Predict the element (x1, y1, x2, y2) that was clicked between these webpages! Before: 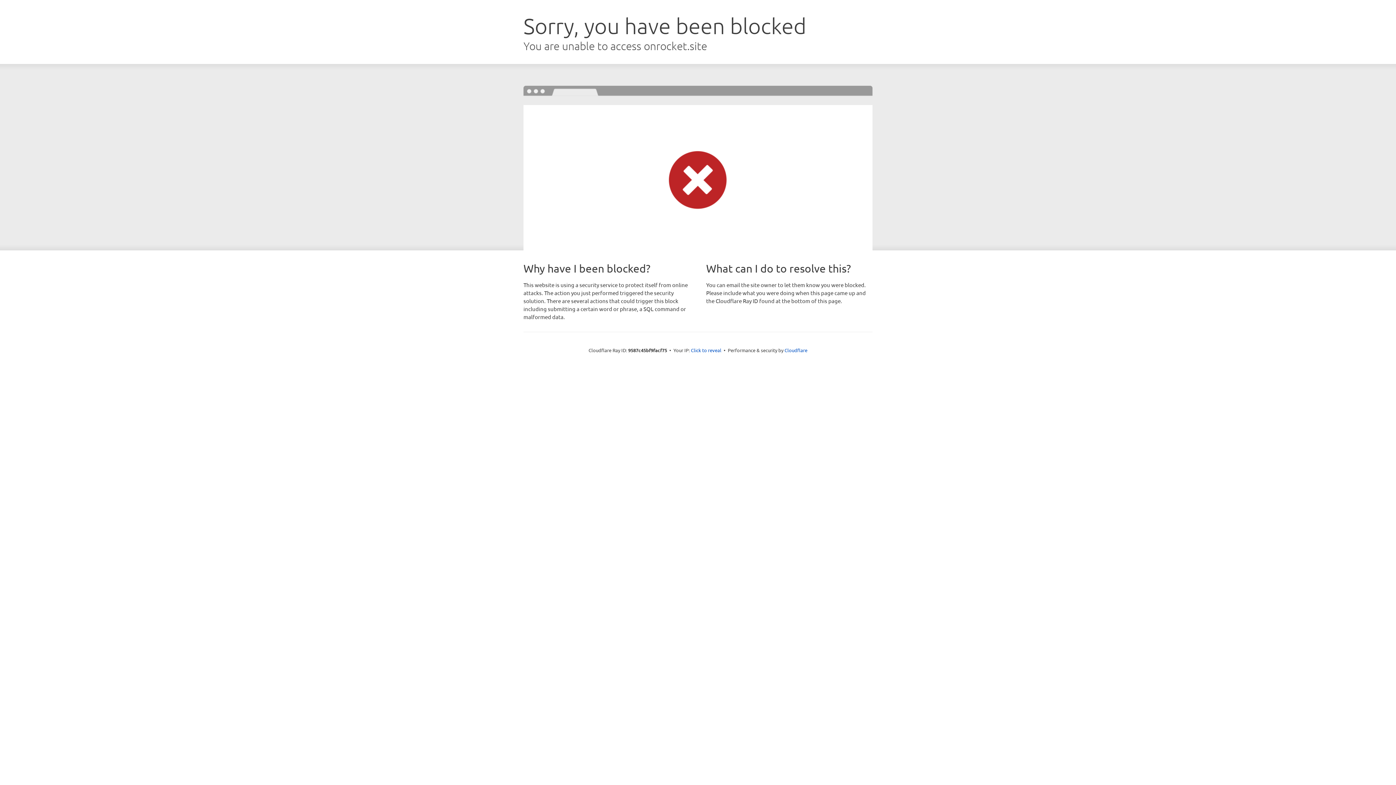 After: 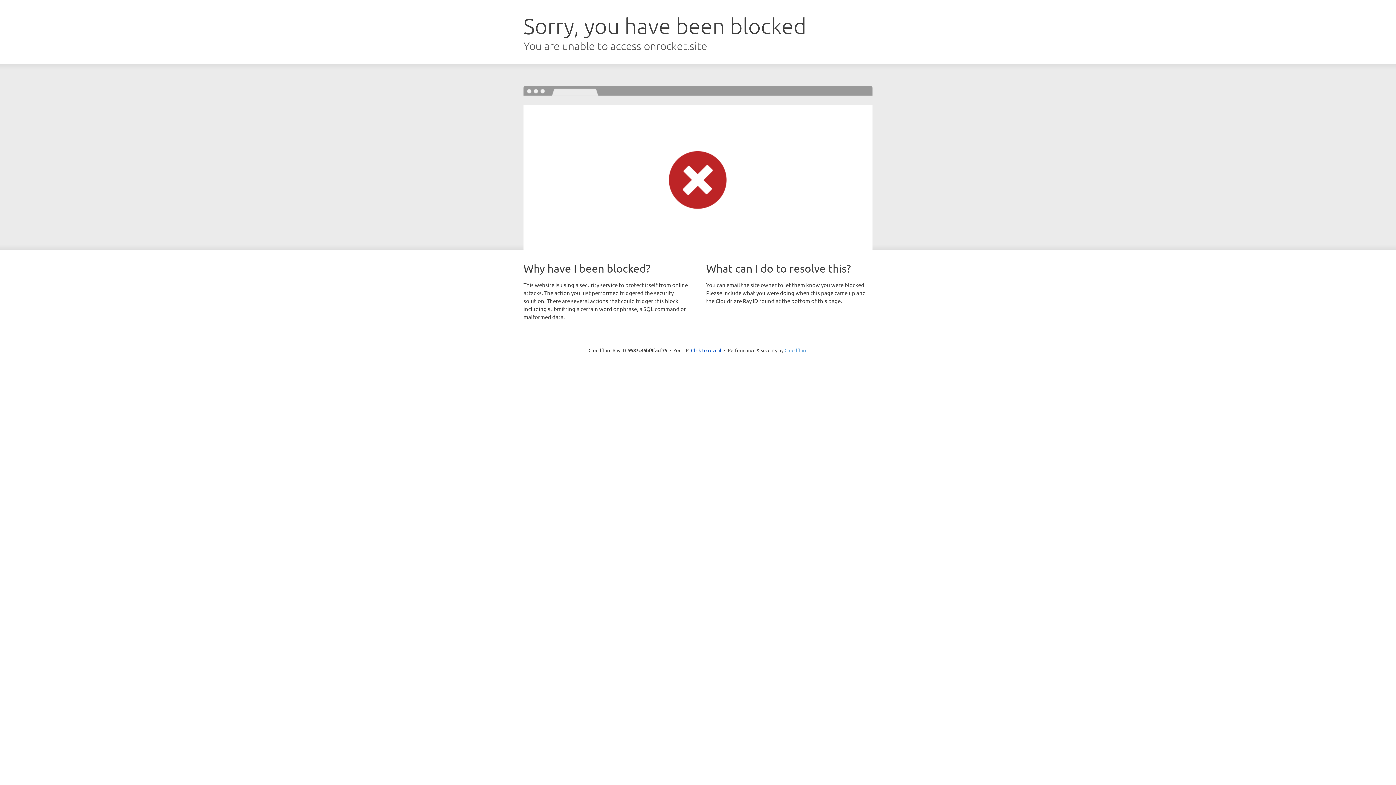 Action: label: Cloudflare bbox: (784, 347, 807, 353)